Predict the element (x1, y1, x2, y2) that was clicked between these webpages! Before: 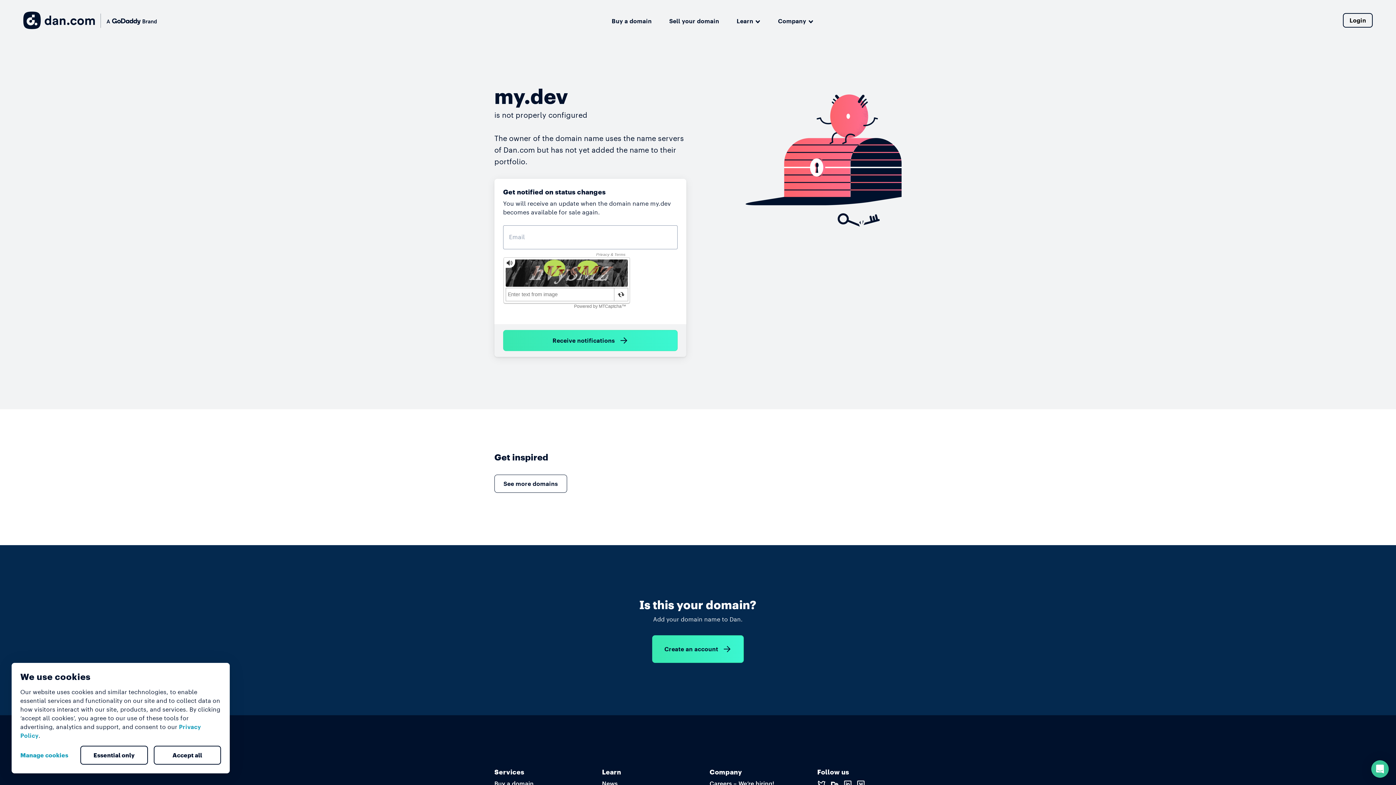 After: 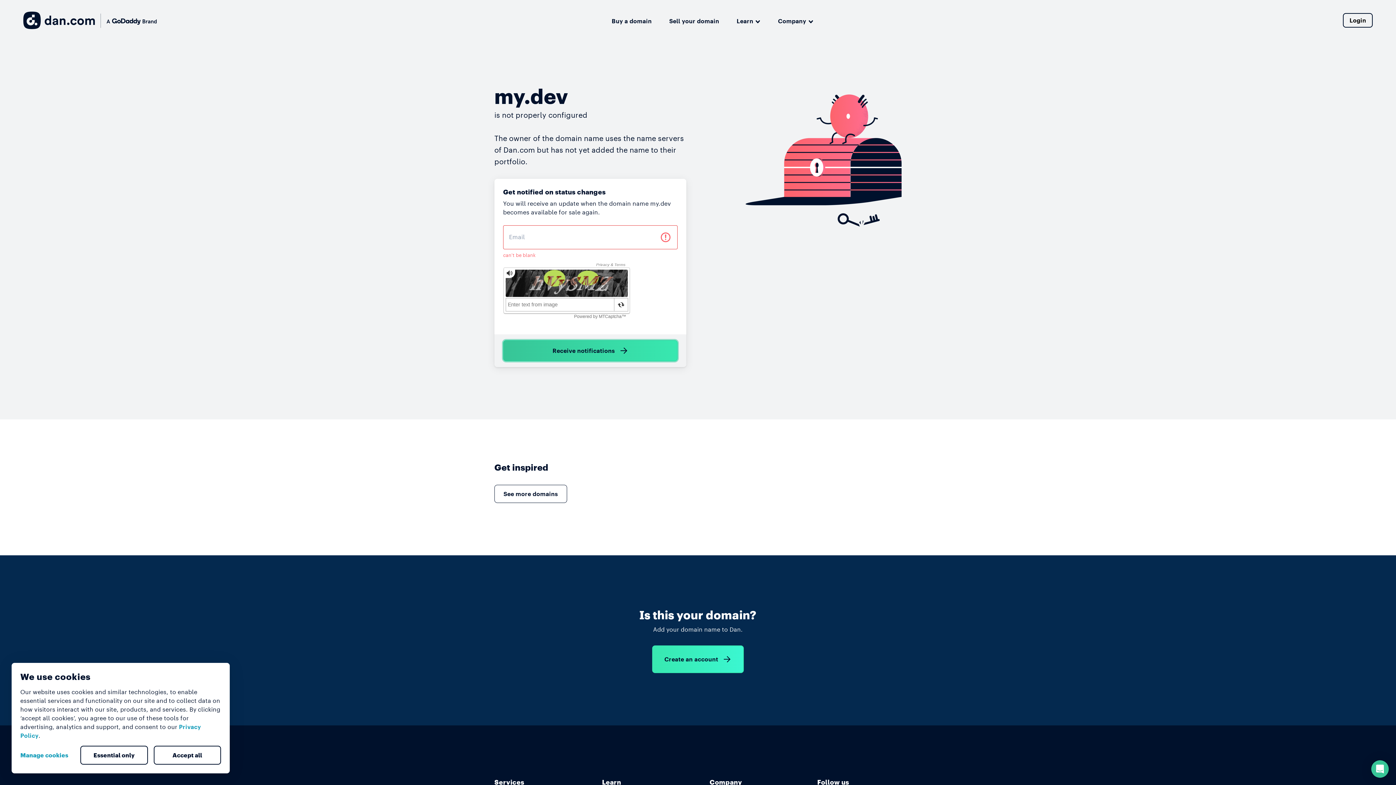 Action: bbox: (503, 330, 677, 351) label: Receive notifications